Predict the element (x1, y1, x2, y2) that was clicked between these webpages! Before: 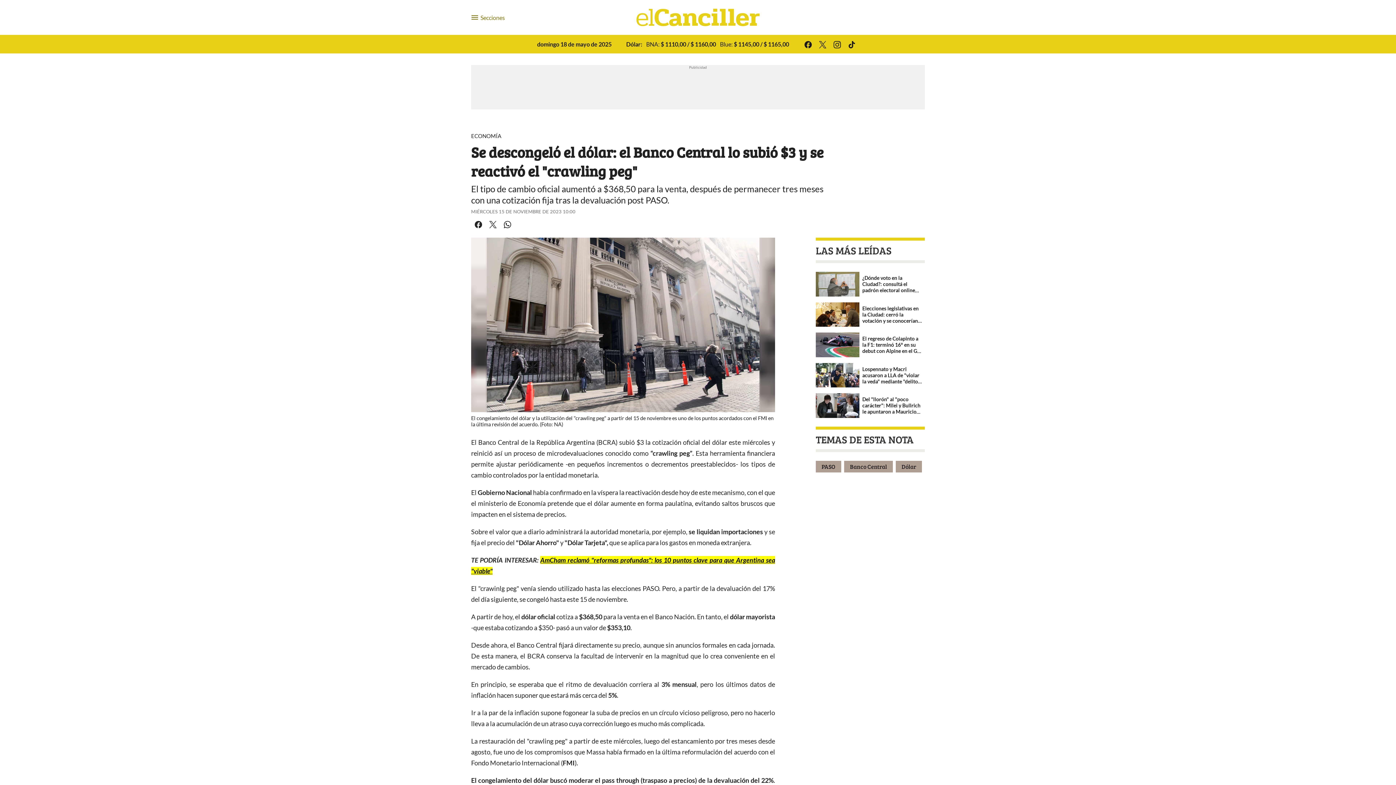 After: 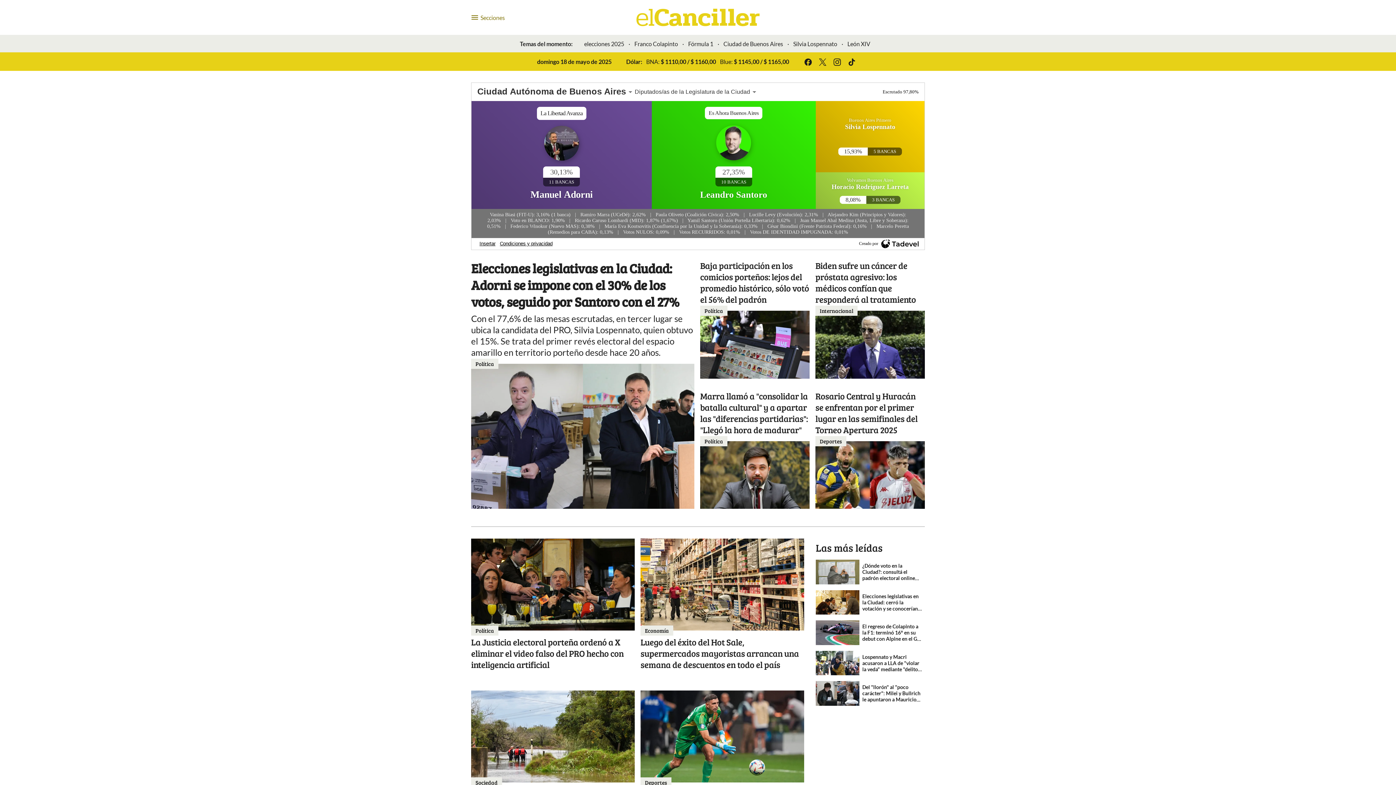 Action: bbox: (488, 0, 907, 34)